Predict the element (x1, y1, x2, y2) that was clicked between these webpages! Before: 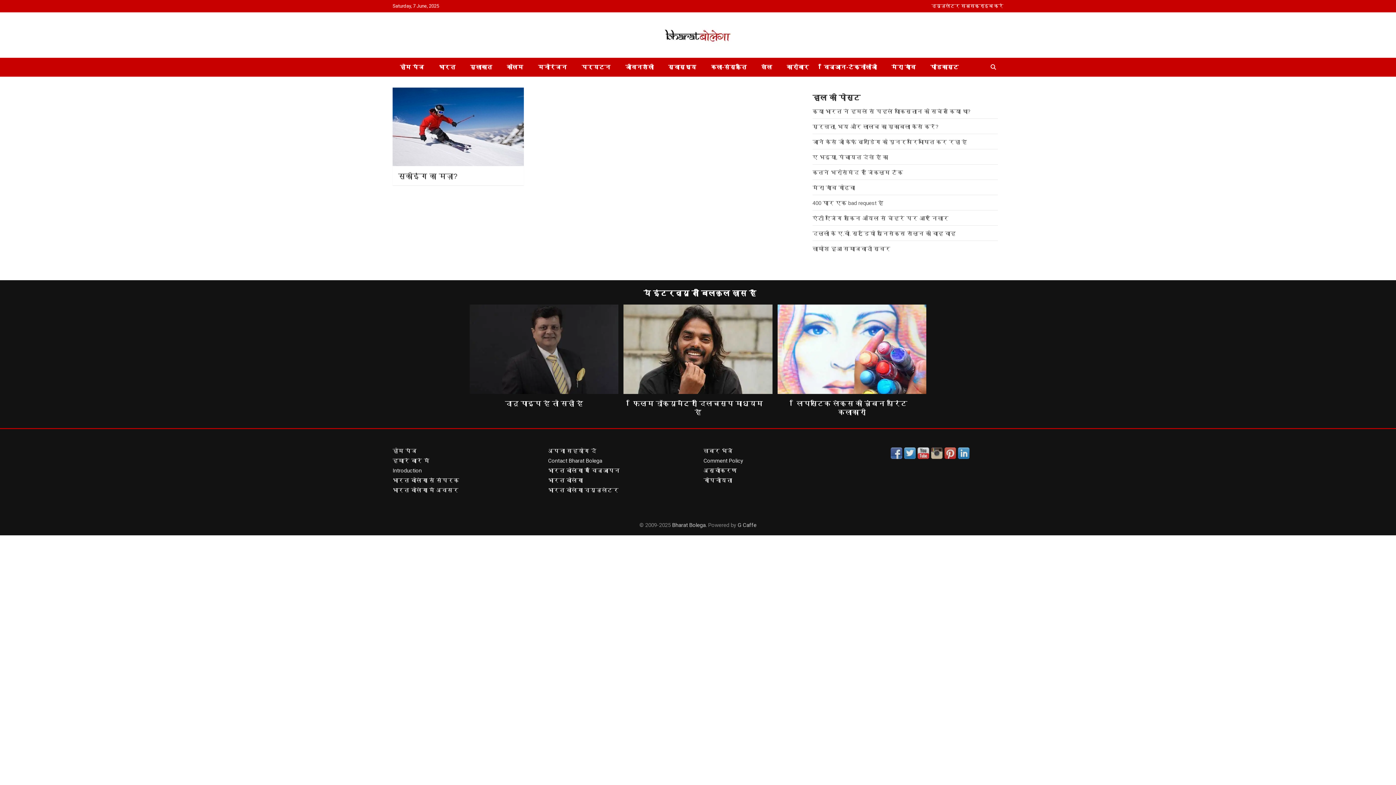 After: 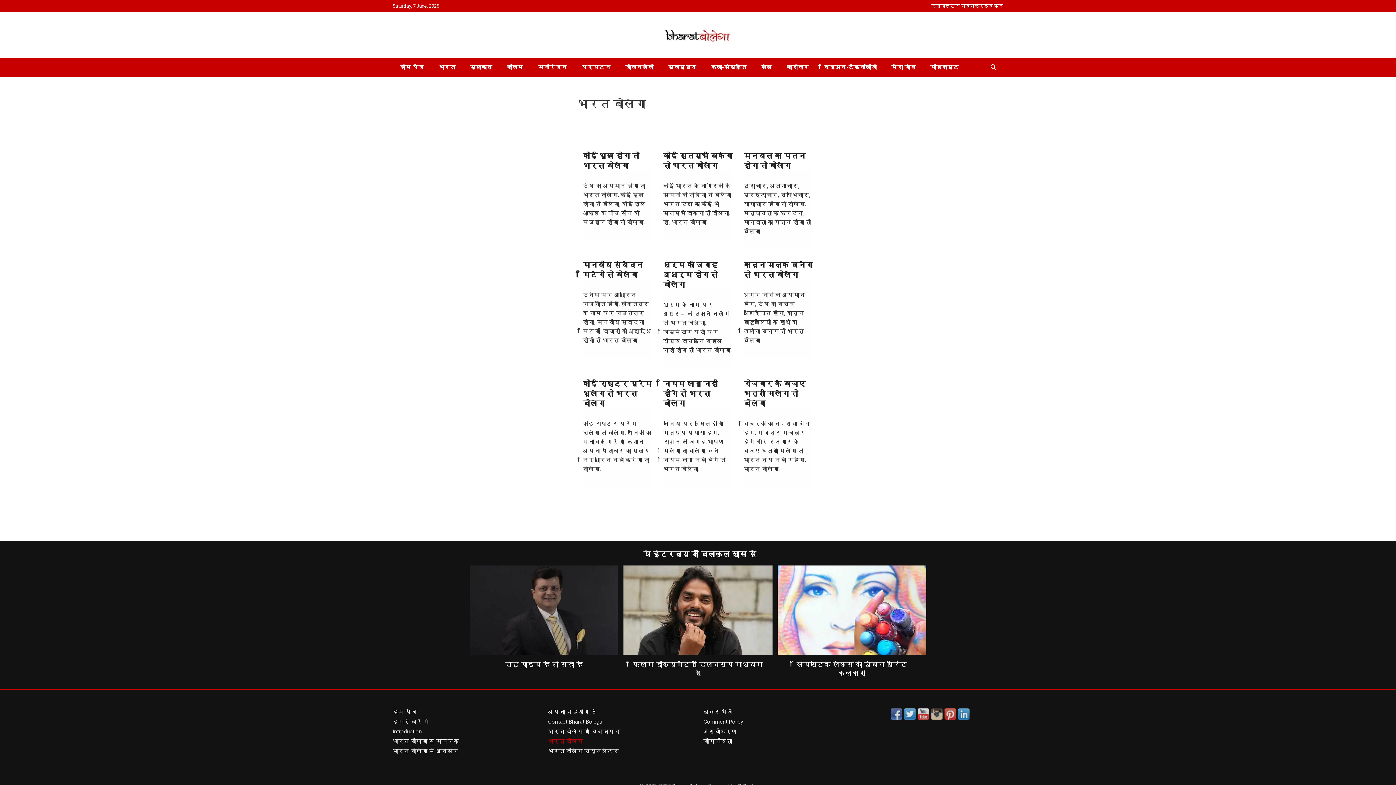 Action: label: भारत बोलेगा bbox: (548, 477, 583, 483)